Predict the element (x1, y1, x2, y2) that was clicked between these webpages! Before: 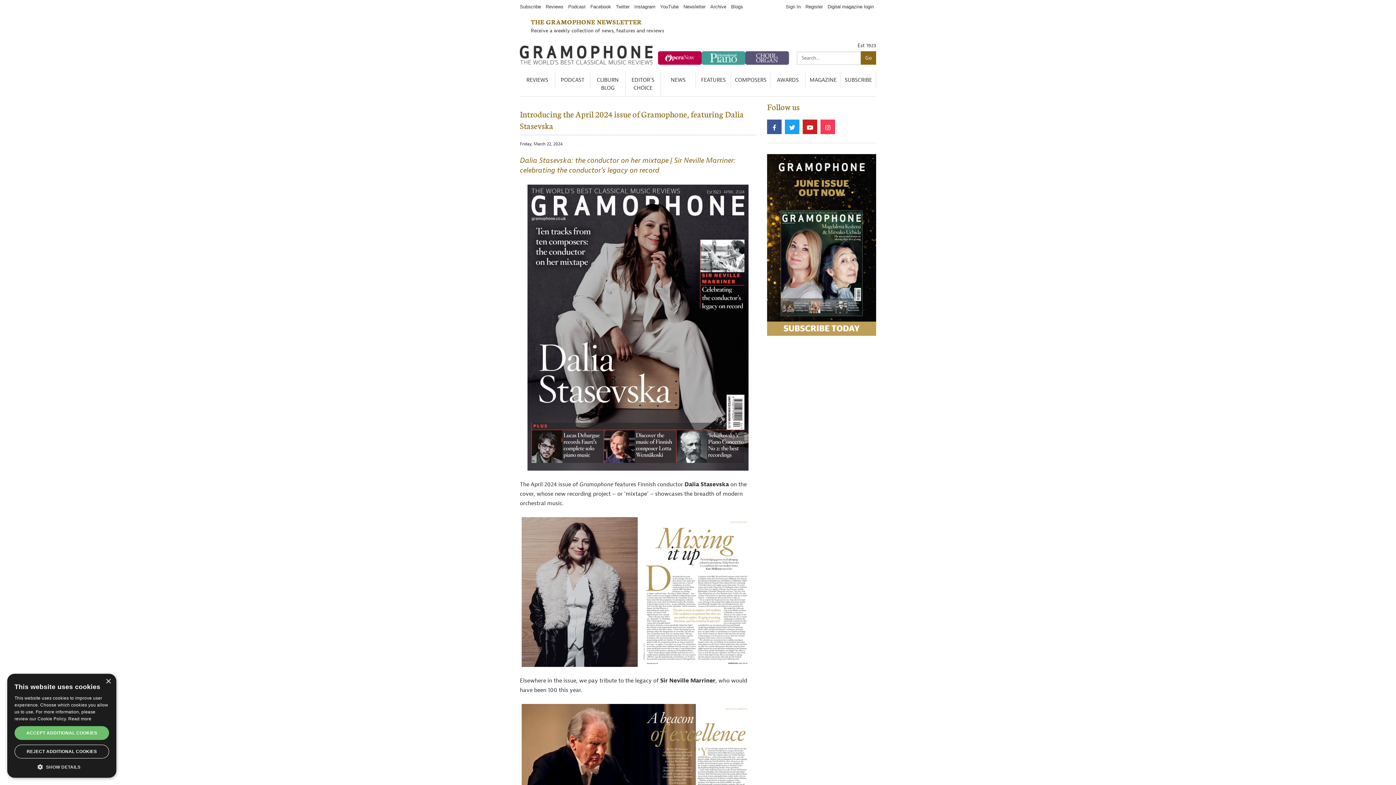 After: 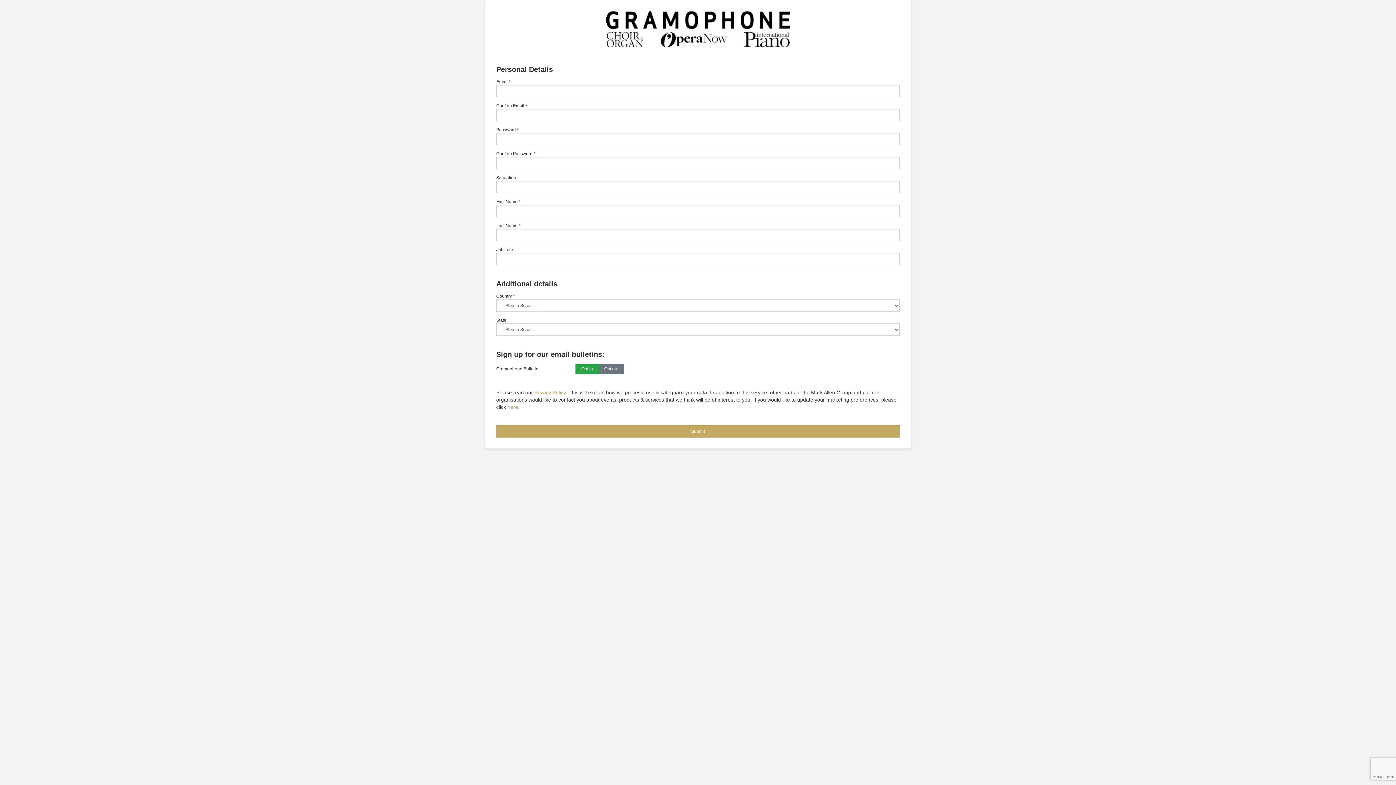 Action: label: THE GRAMOPHONE NEWSLETTER

Receive a weekly collection of news, features and reviews bbox: (530, 17, 664, 34)